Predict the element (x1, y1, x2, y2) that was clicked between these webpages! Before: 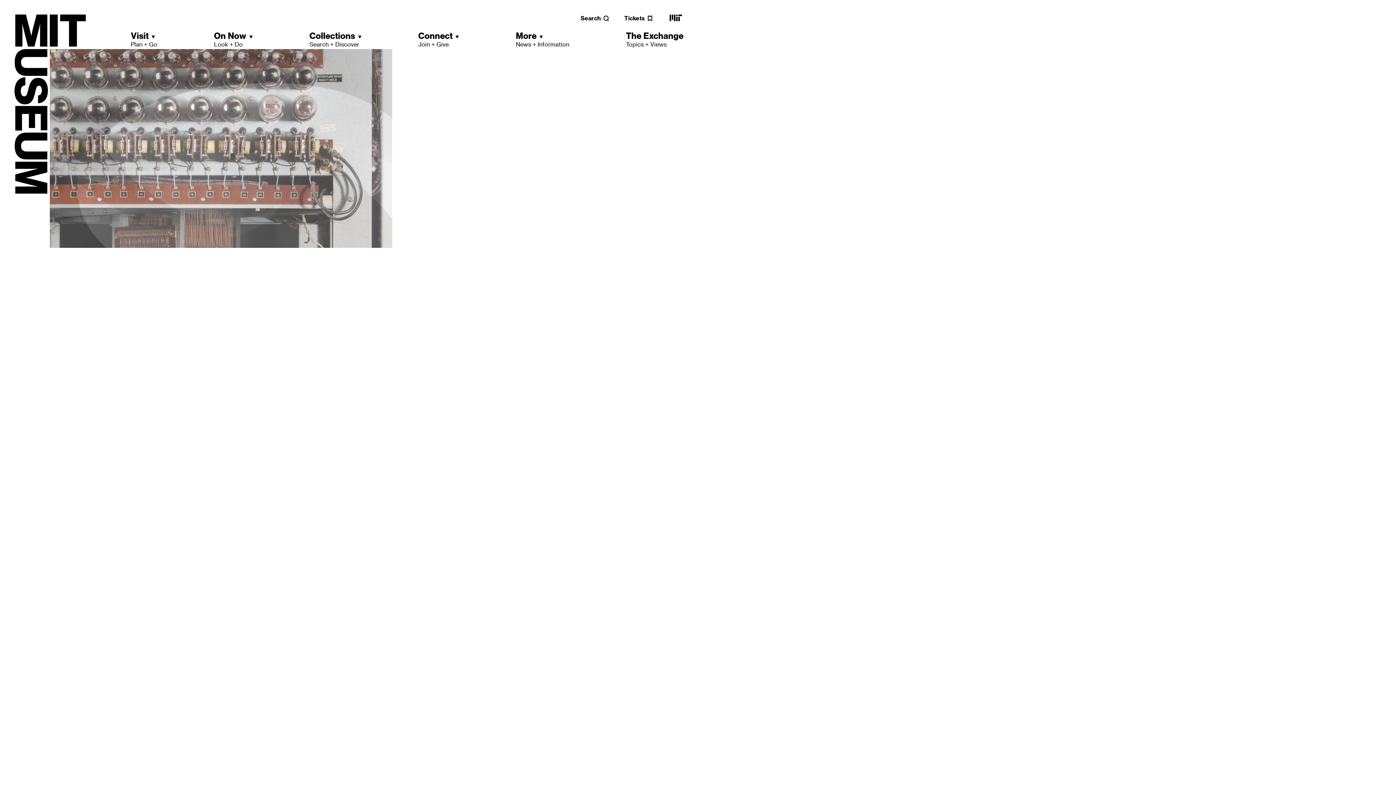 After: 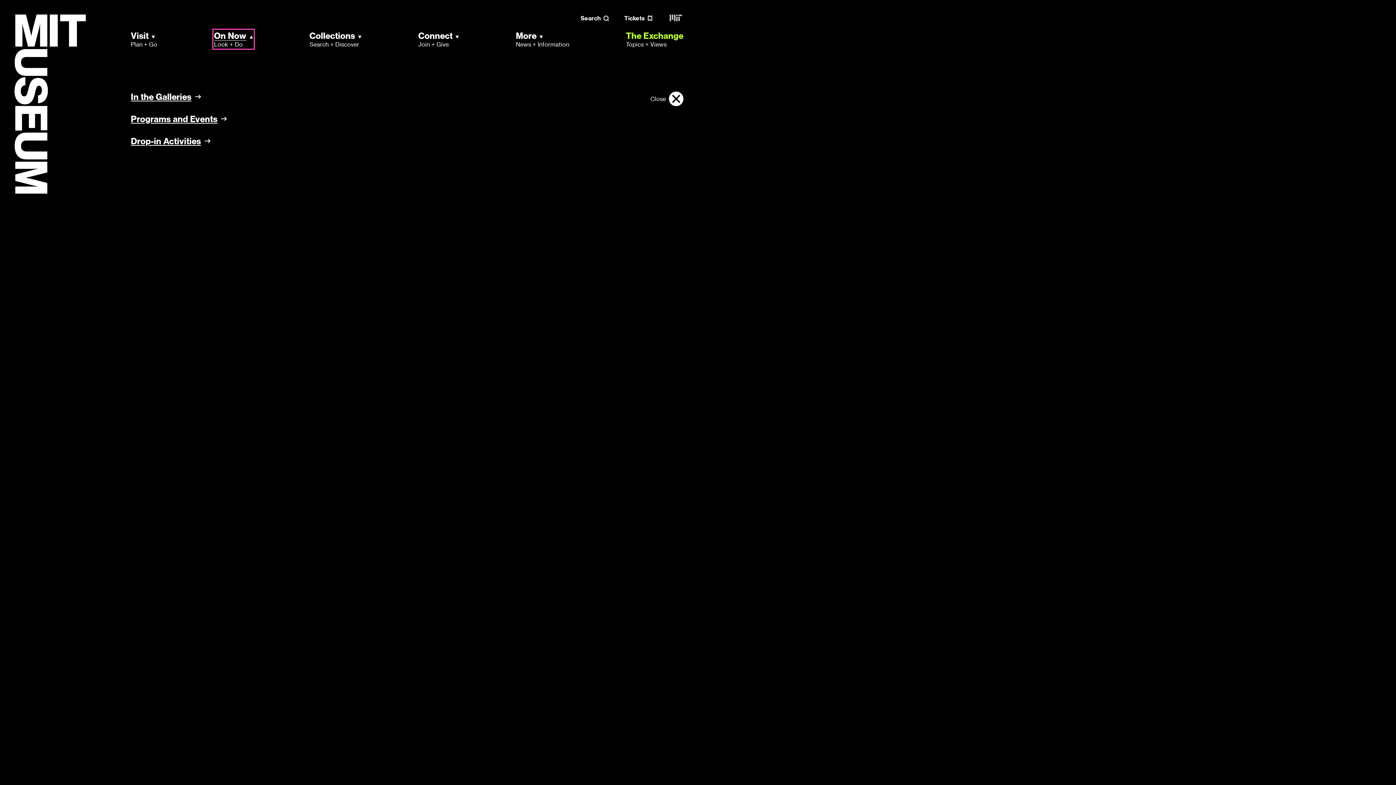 Action: bbox: (214, 30, 252, 48) label: On Now
Look + Do